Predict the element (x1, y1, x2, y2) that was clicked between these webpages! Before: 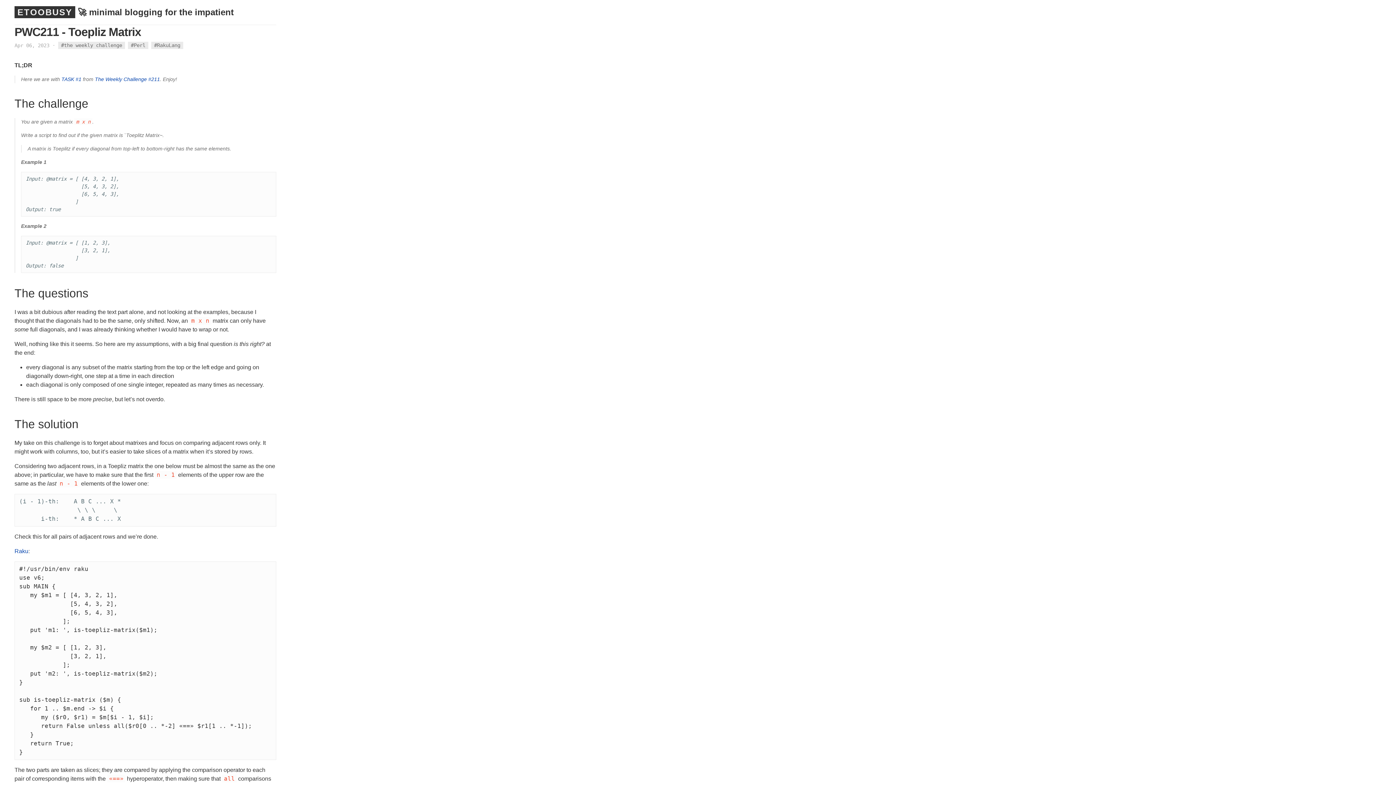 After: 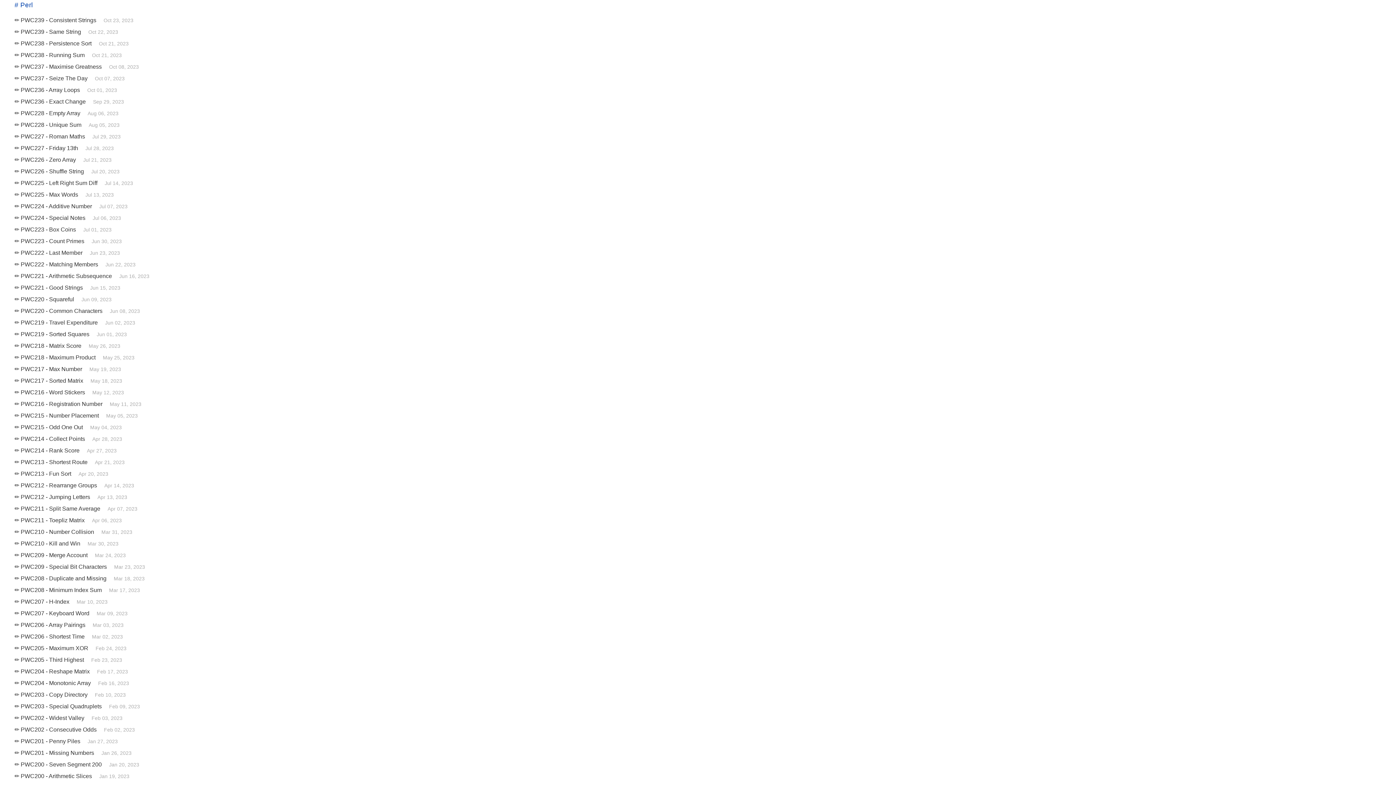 Action: bbox: (128, 41, 148, 48) label: #Perl